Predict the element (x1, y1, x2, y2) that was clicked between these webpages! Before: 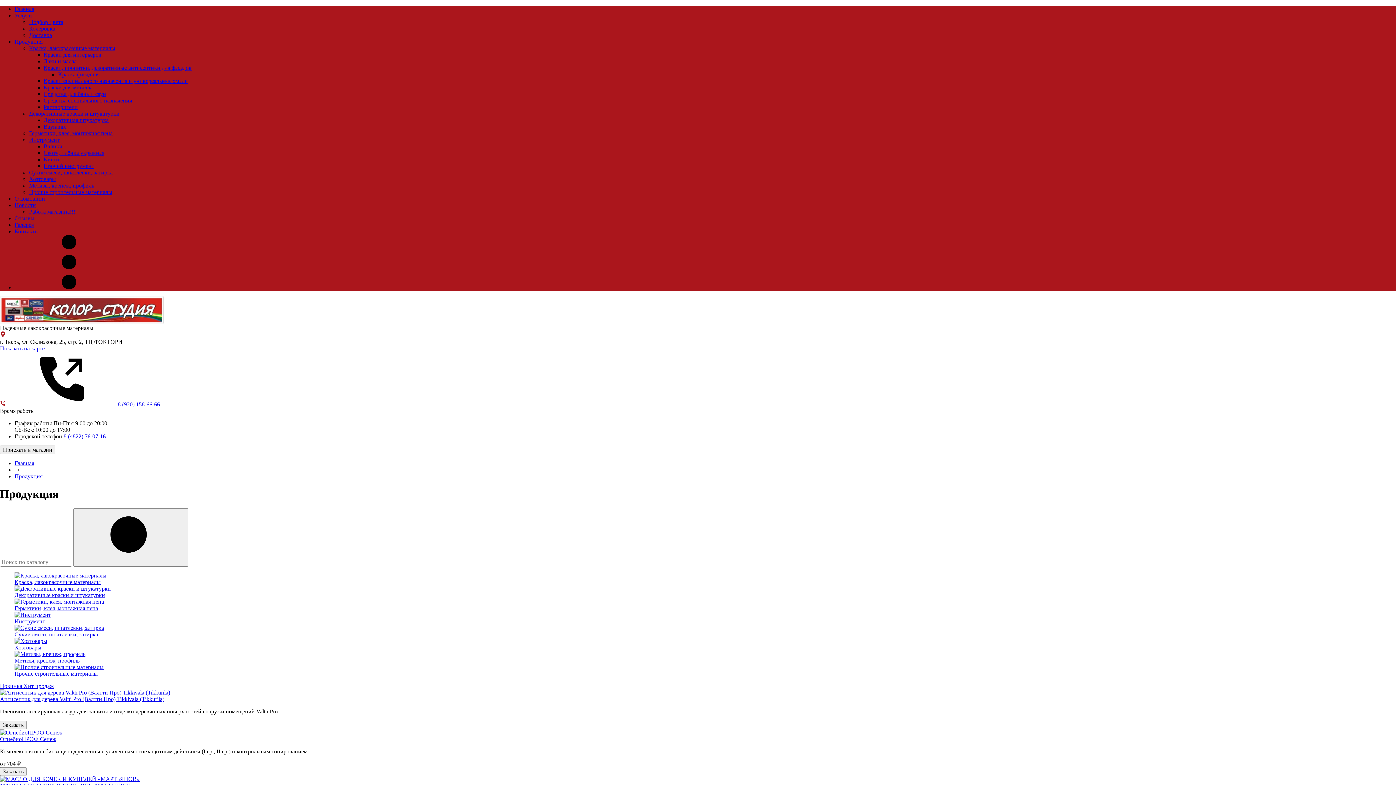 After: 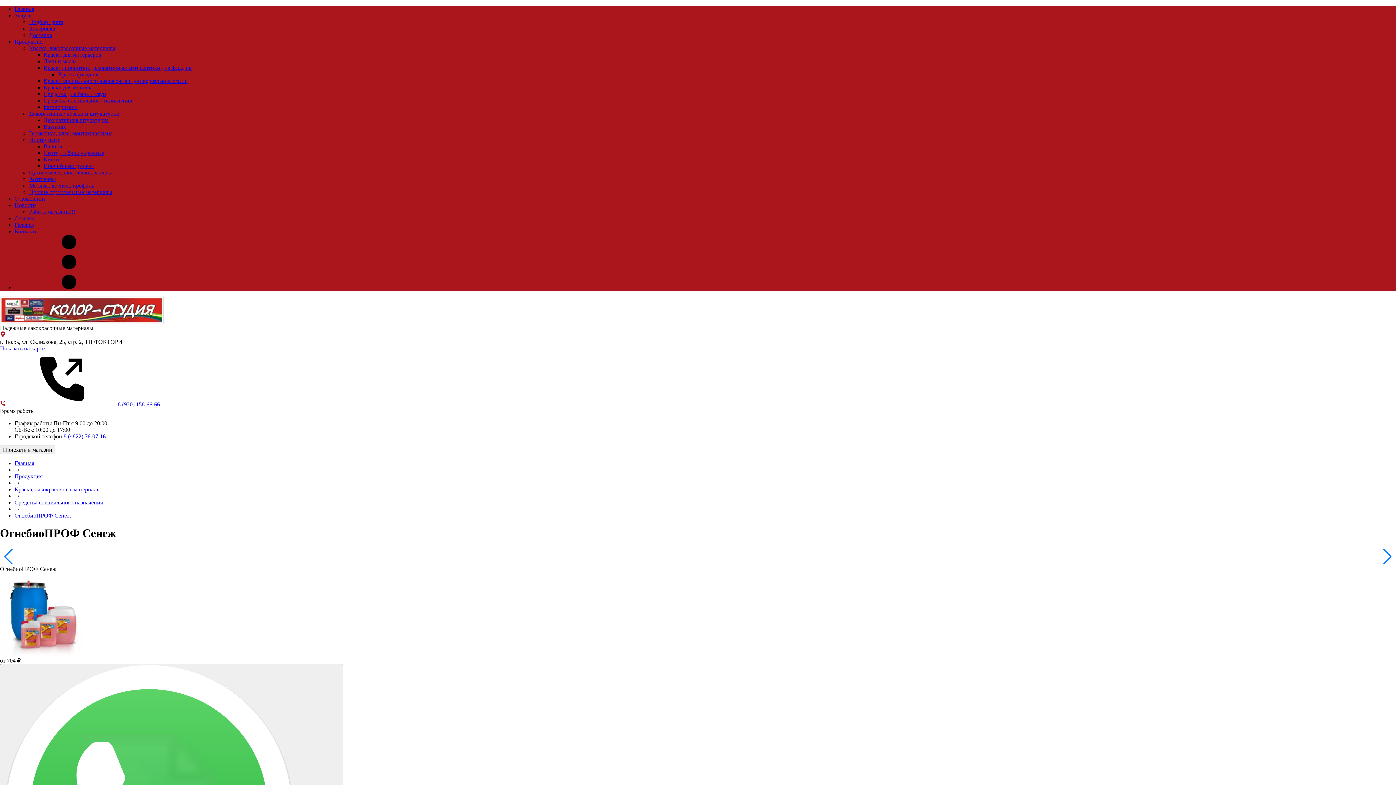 Action: bbox: (0, 729, 62, 735)